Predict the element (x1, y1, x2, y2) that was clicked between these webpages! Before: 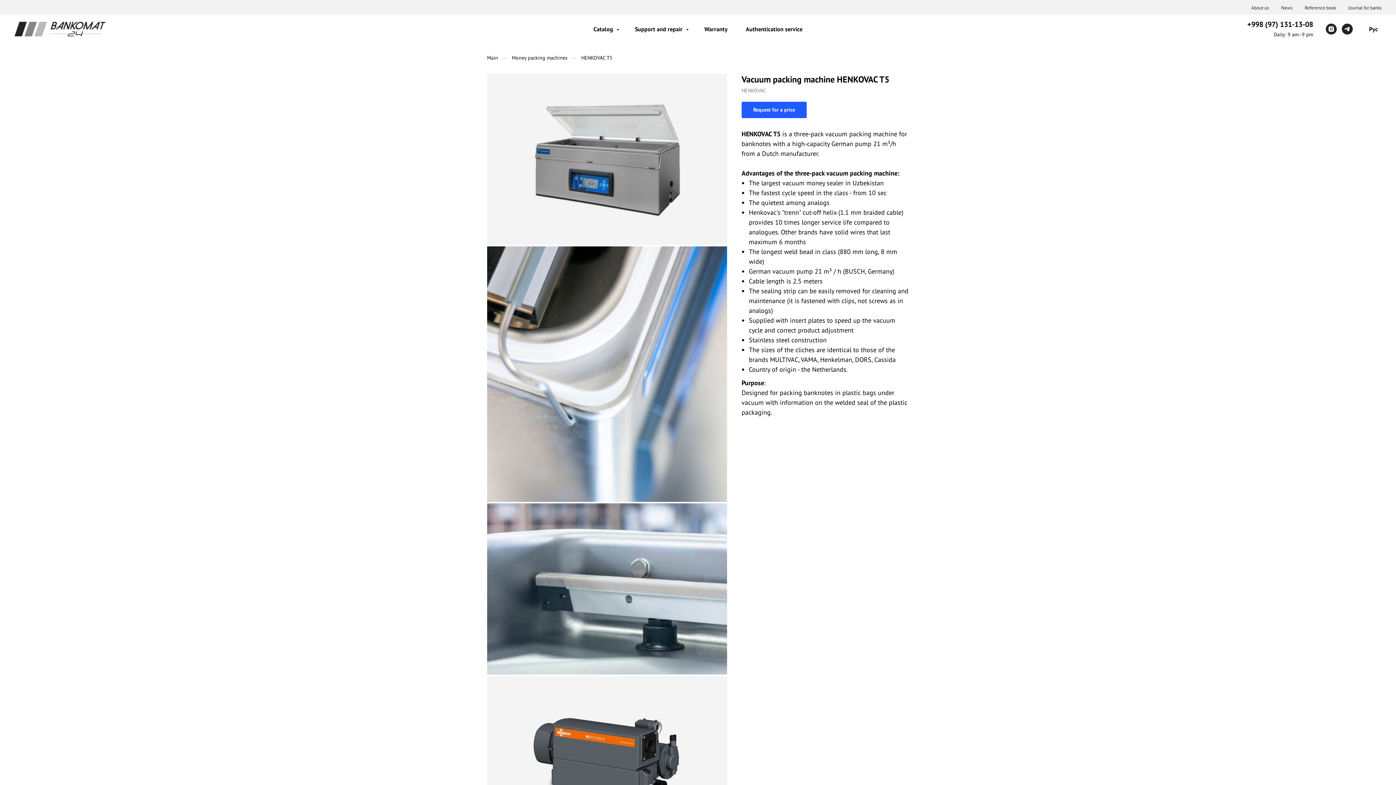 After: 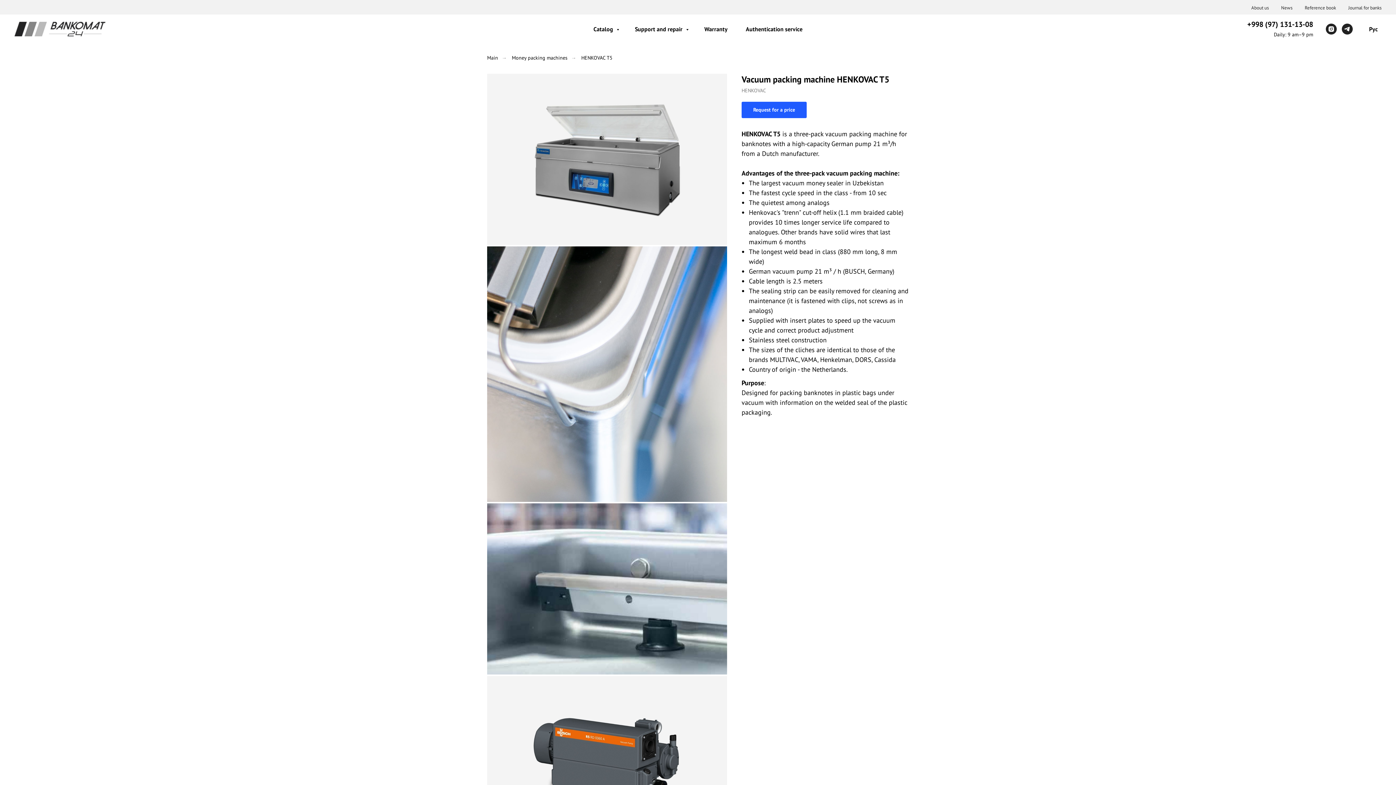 Action: bbox: (1342, 23, 1353, 34) label: telegram